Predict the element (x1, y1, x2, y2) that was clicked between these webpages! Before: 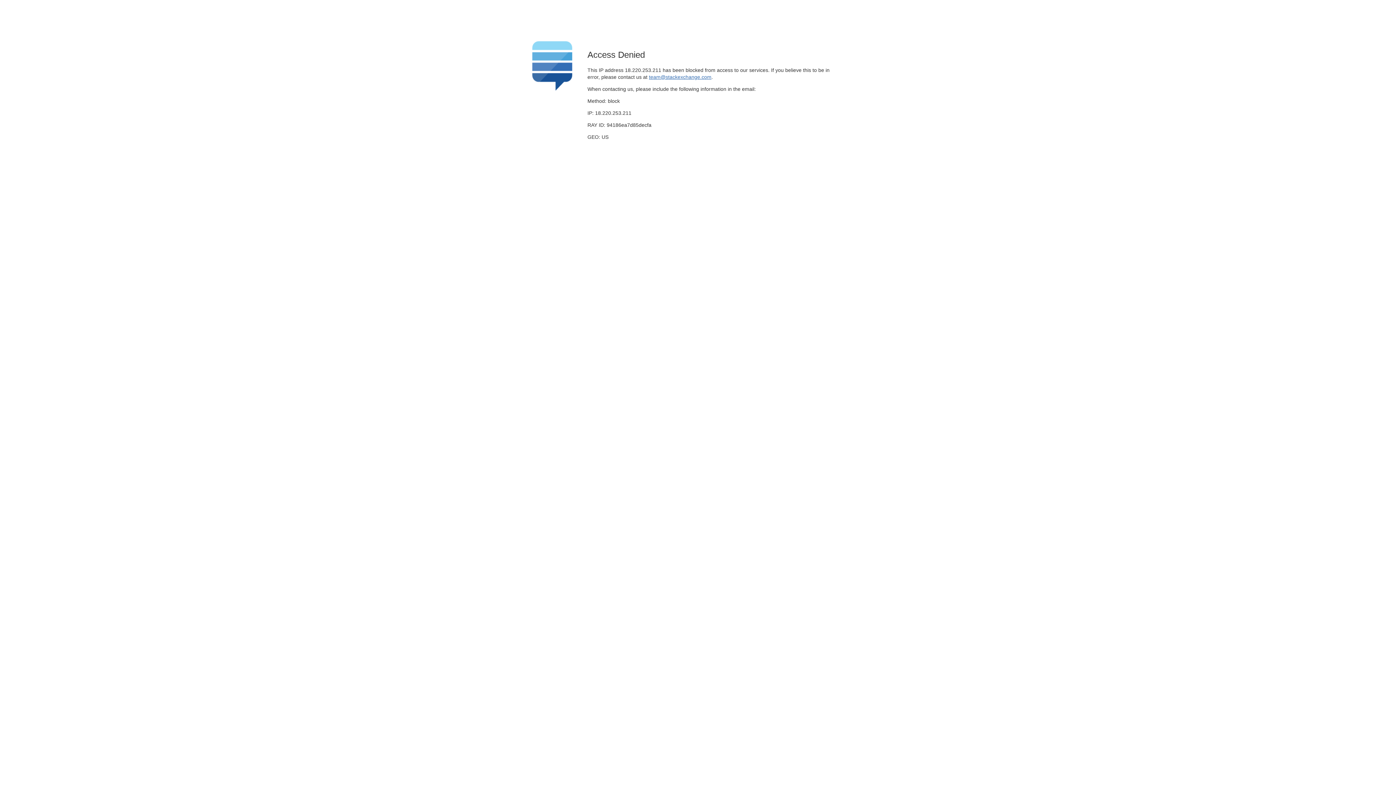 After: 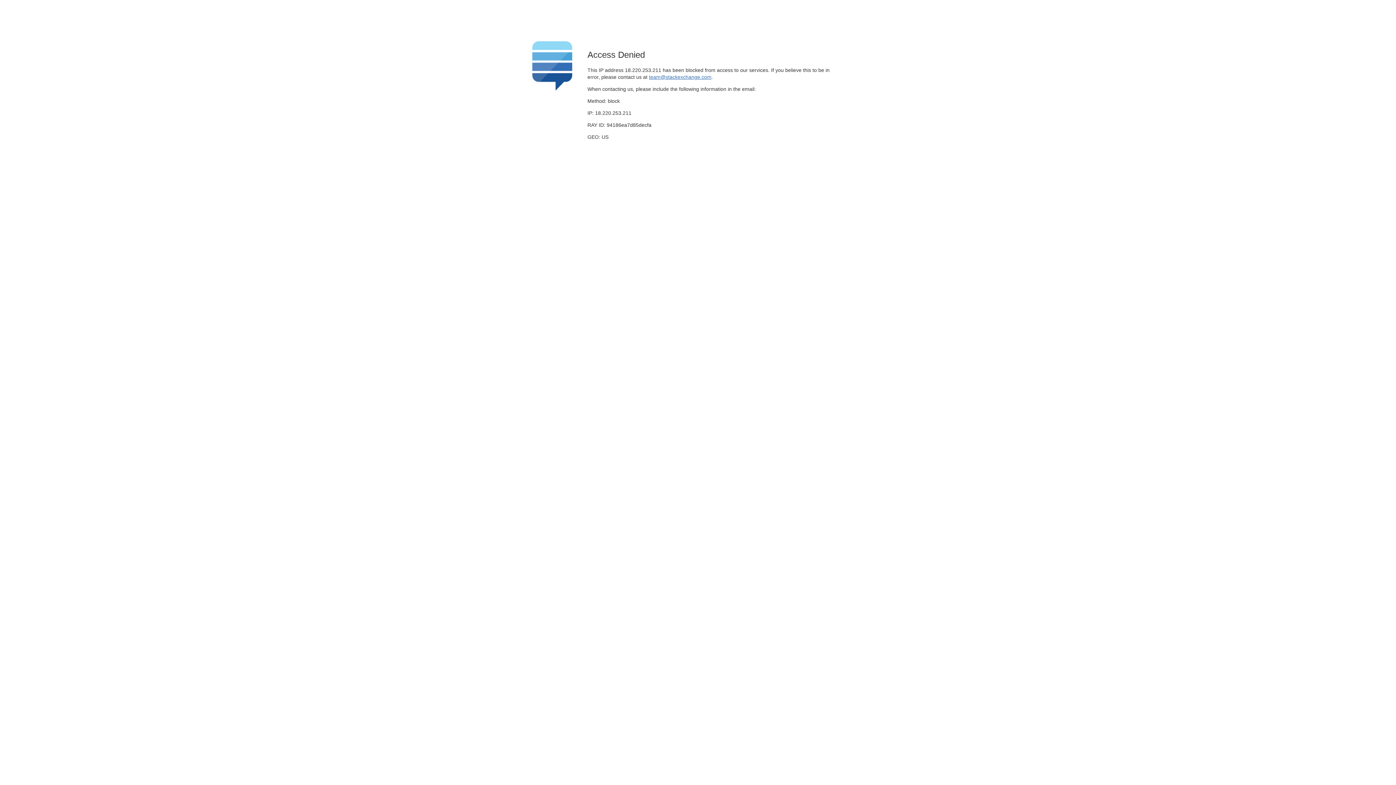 Action: label: team@stackexchange.com bbox: (649, 74, 711, 79)